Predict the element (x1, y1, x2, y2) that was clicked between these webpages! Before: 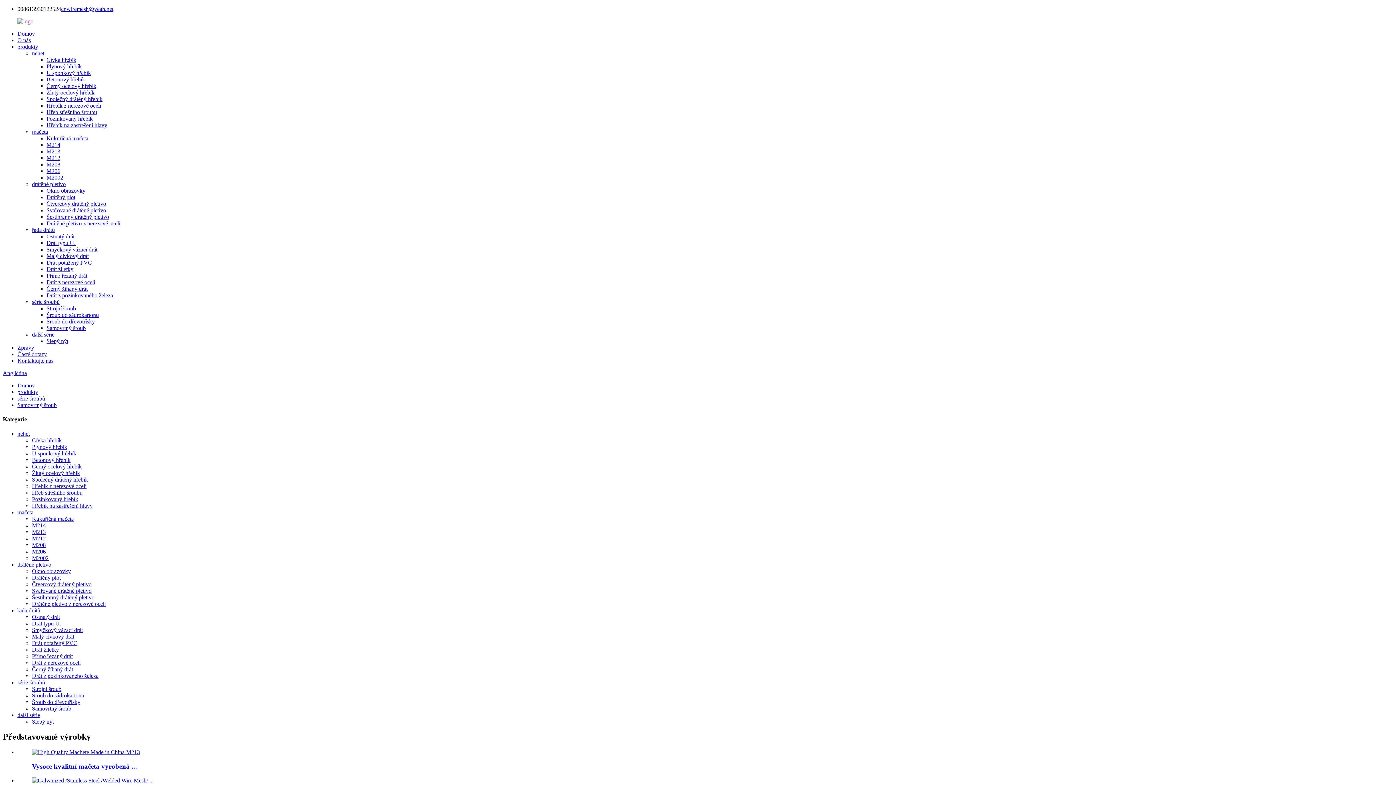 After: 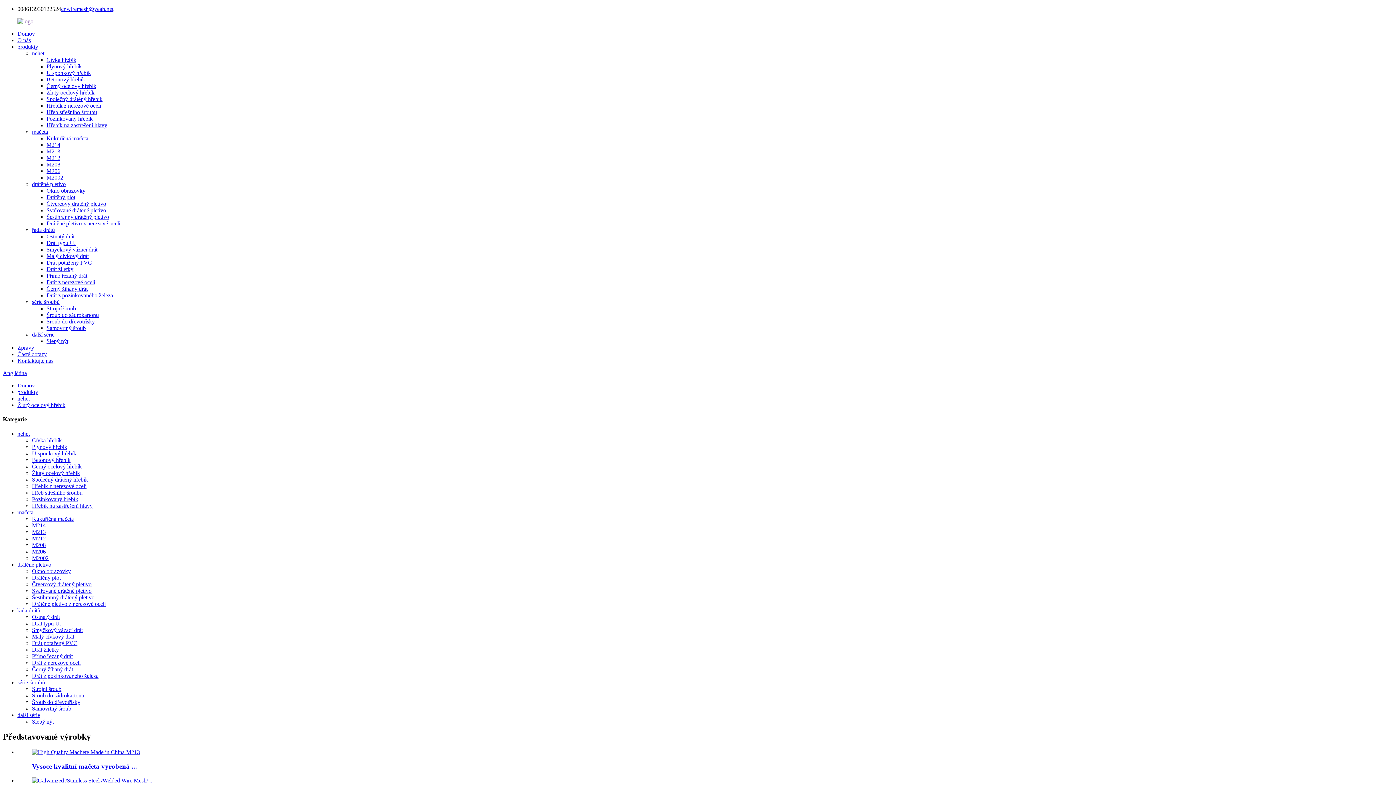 Action: label: Žlutý ocelový hřebík bbox: (32, 470, 80, 476)